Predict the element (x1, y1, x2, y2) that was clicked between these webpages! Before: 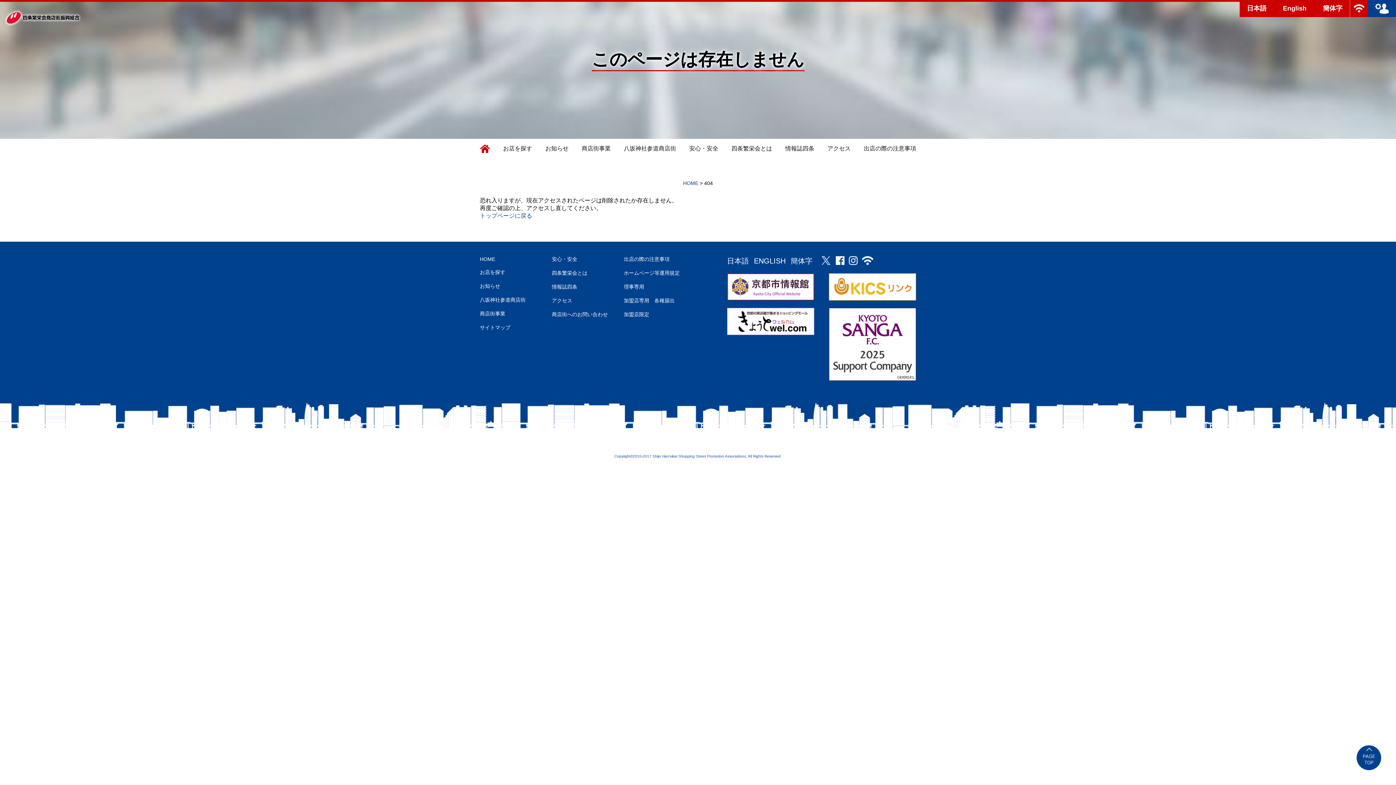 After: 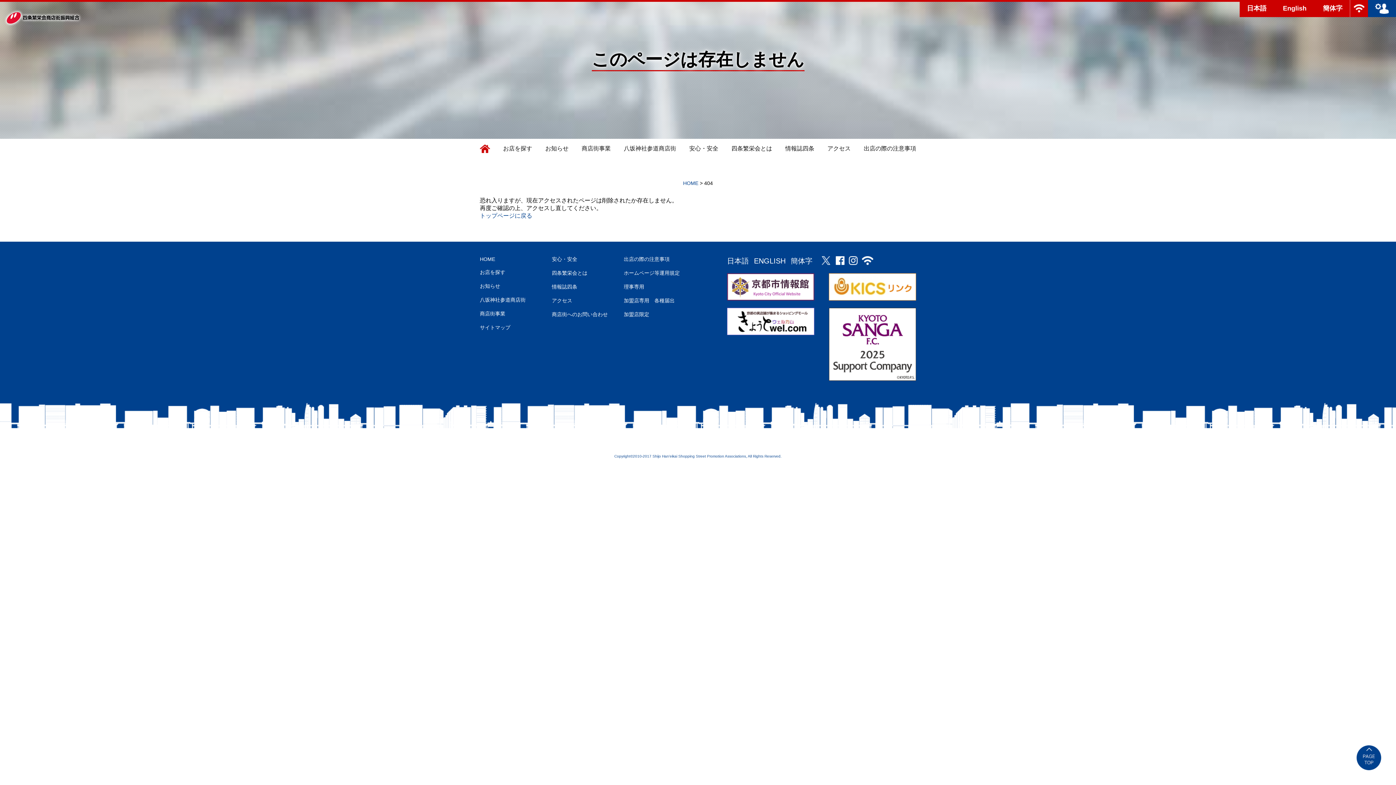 Action: bbox: (835, 258, 844, 264)